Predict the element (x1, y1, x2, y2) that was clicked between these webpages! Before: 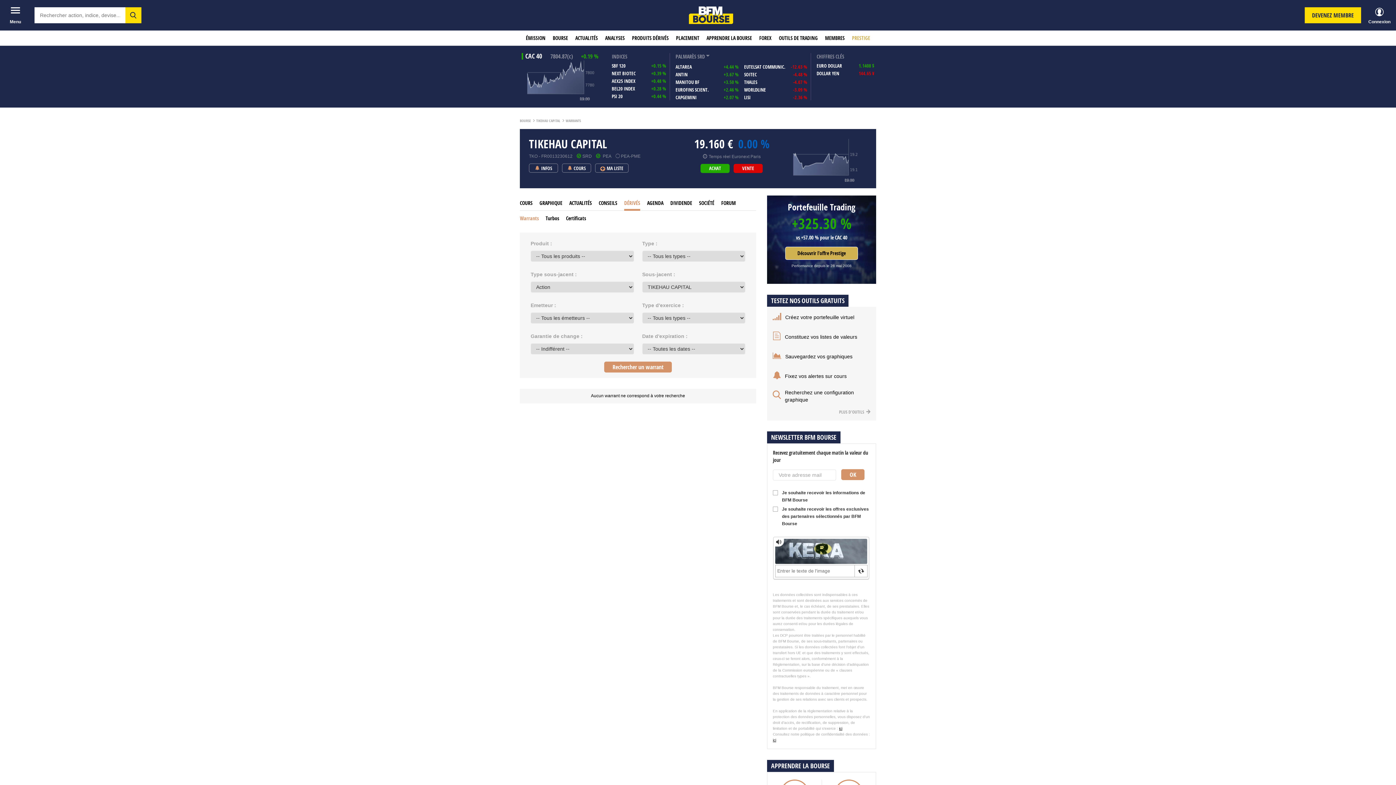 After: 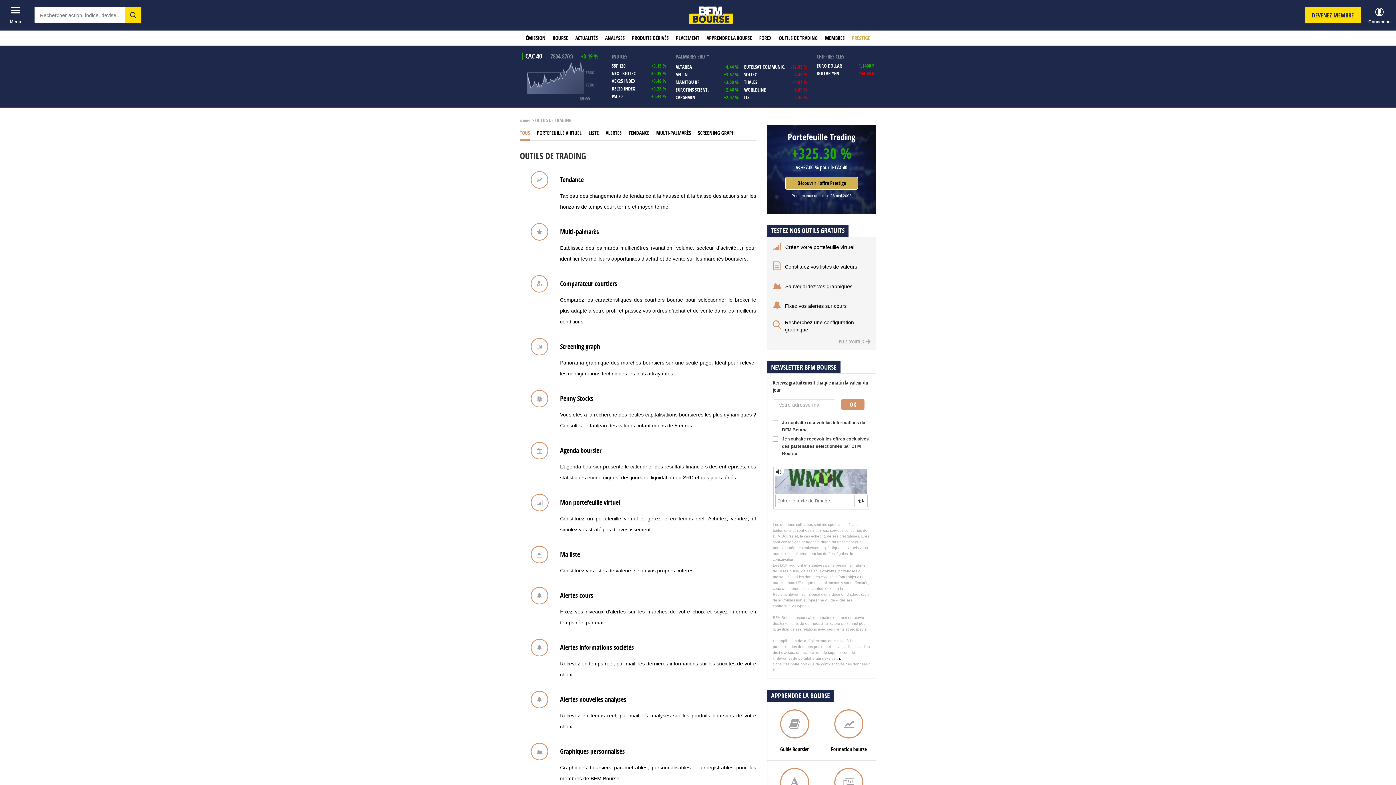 Action: label: OUTILS DE TRADING bbox: (779, 30, 818, 45)